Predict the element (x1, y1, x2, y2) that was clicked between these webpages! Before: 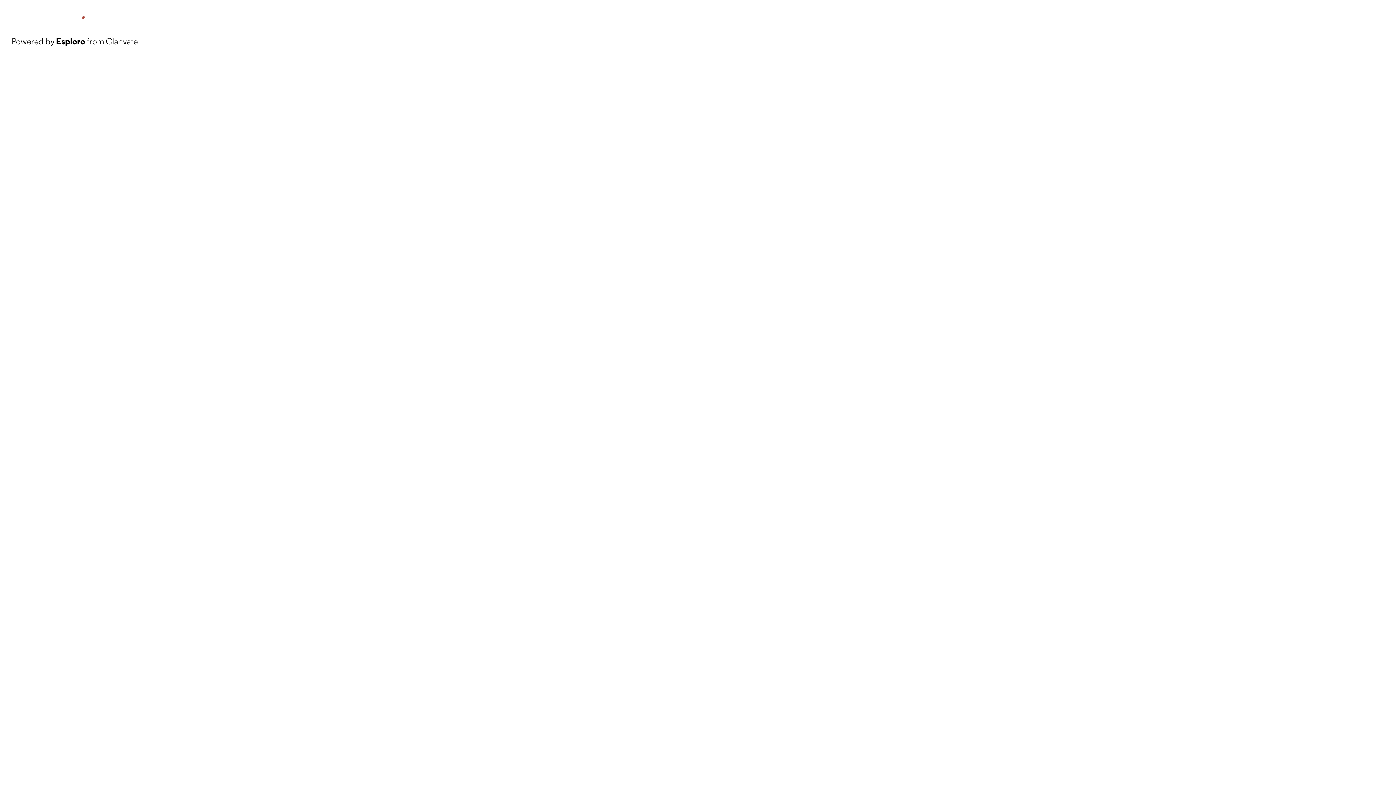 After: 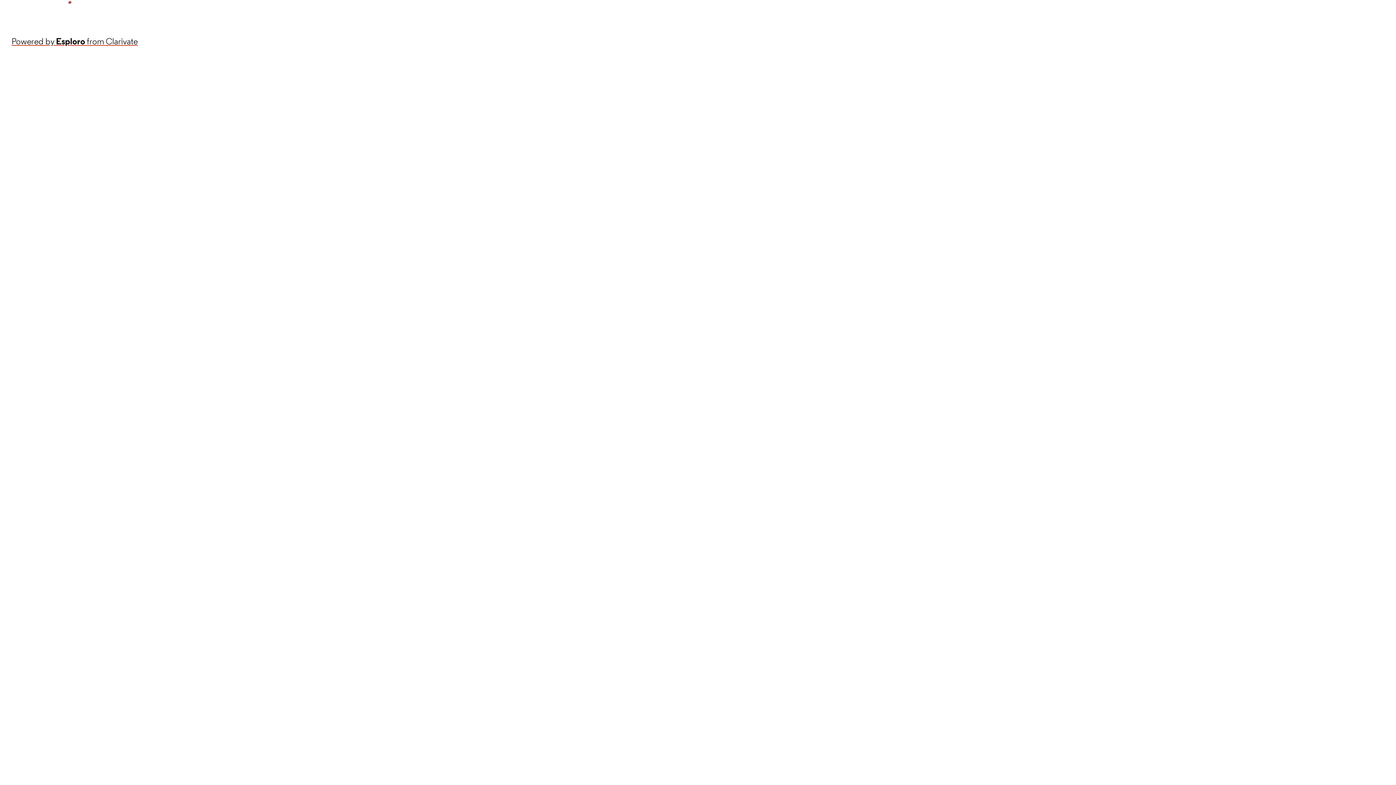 Action: label: Powered by Esploro from Clarivate bbox: (11, 34, 137, 48)